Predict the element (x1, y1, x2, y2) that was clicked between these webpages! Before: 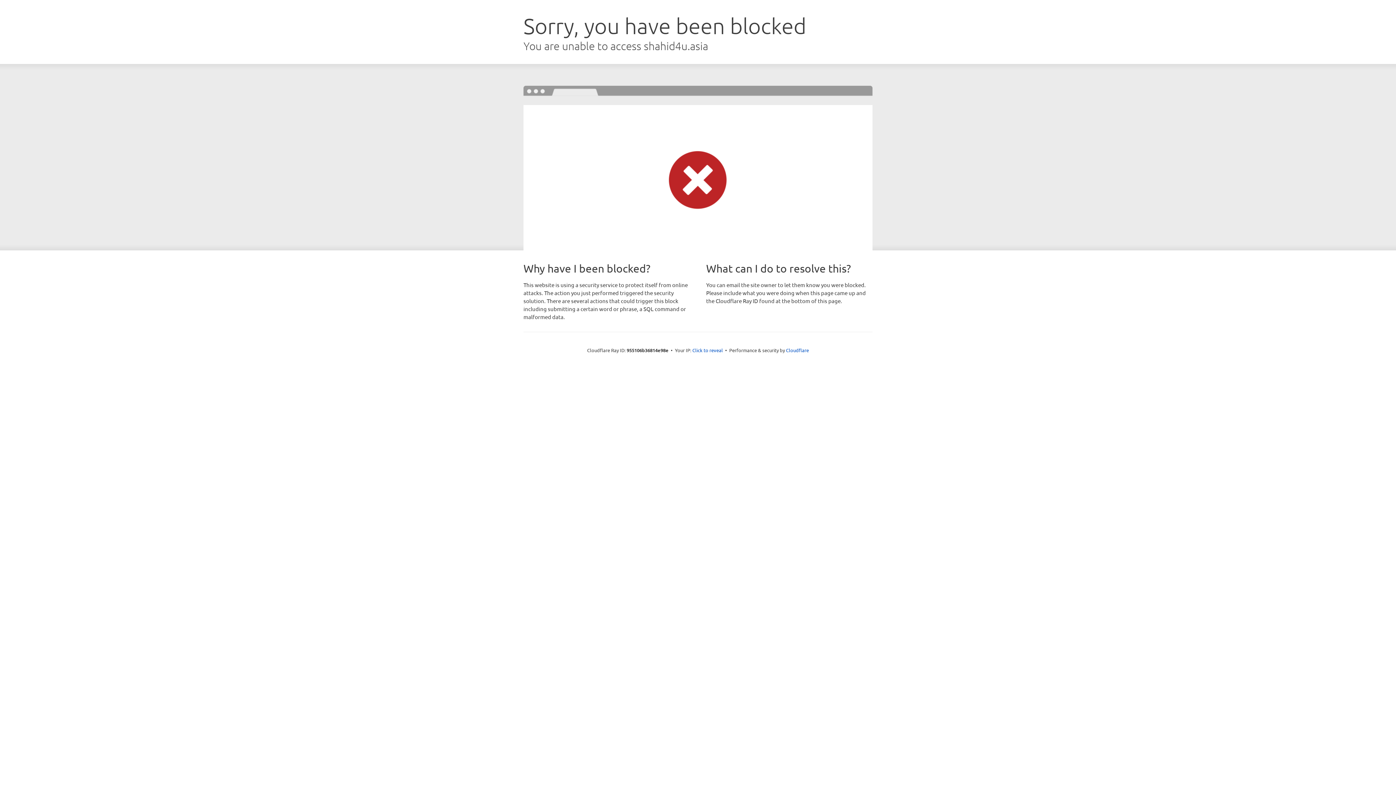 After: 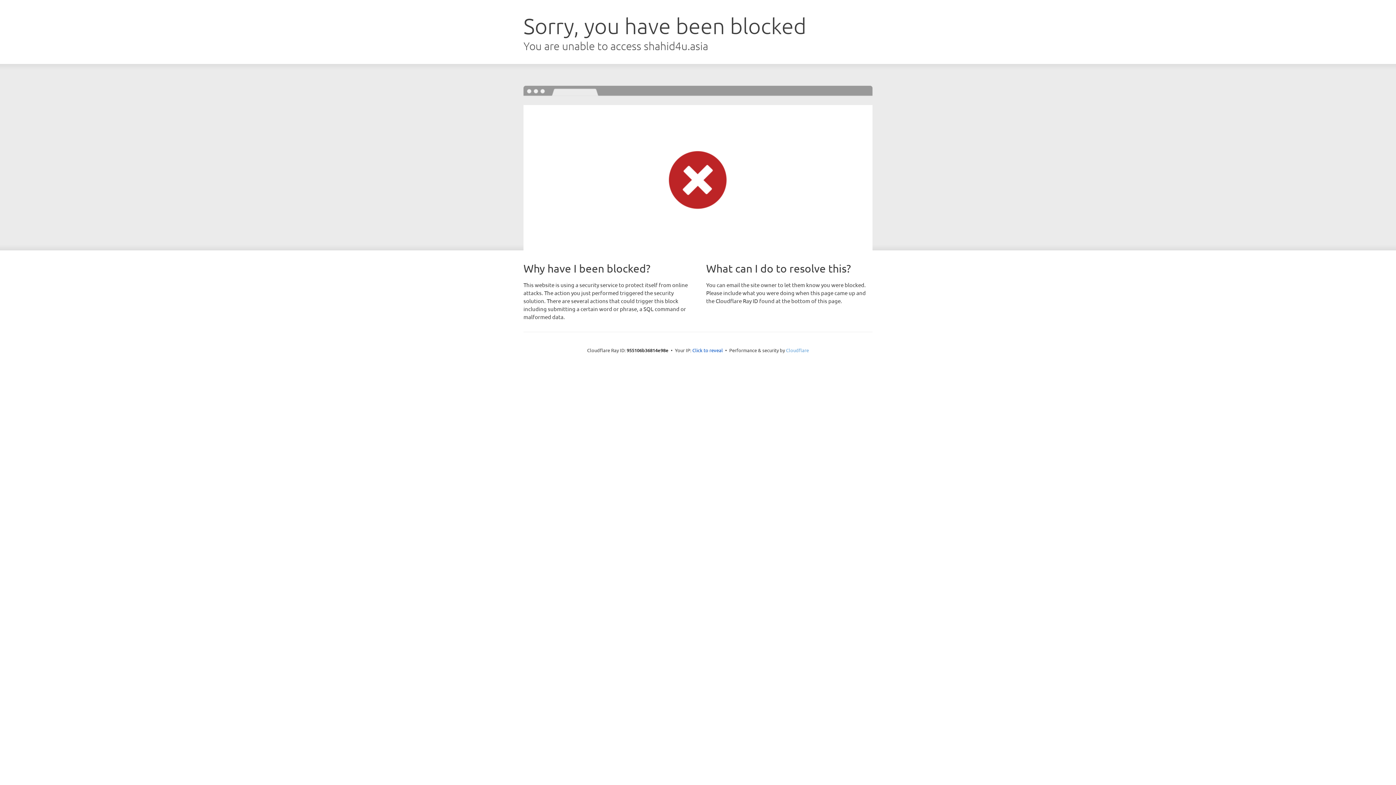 Action: label: Cloudflare bbox: (786, 347, 809, 353)